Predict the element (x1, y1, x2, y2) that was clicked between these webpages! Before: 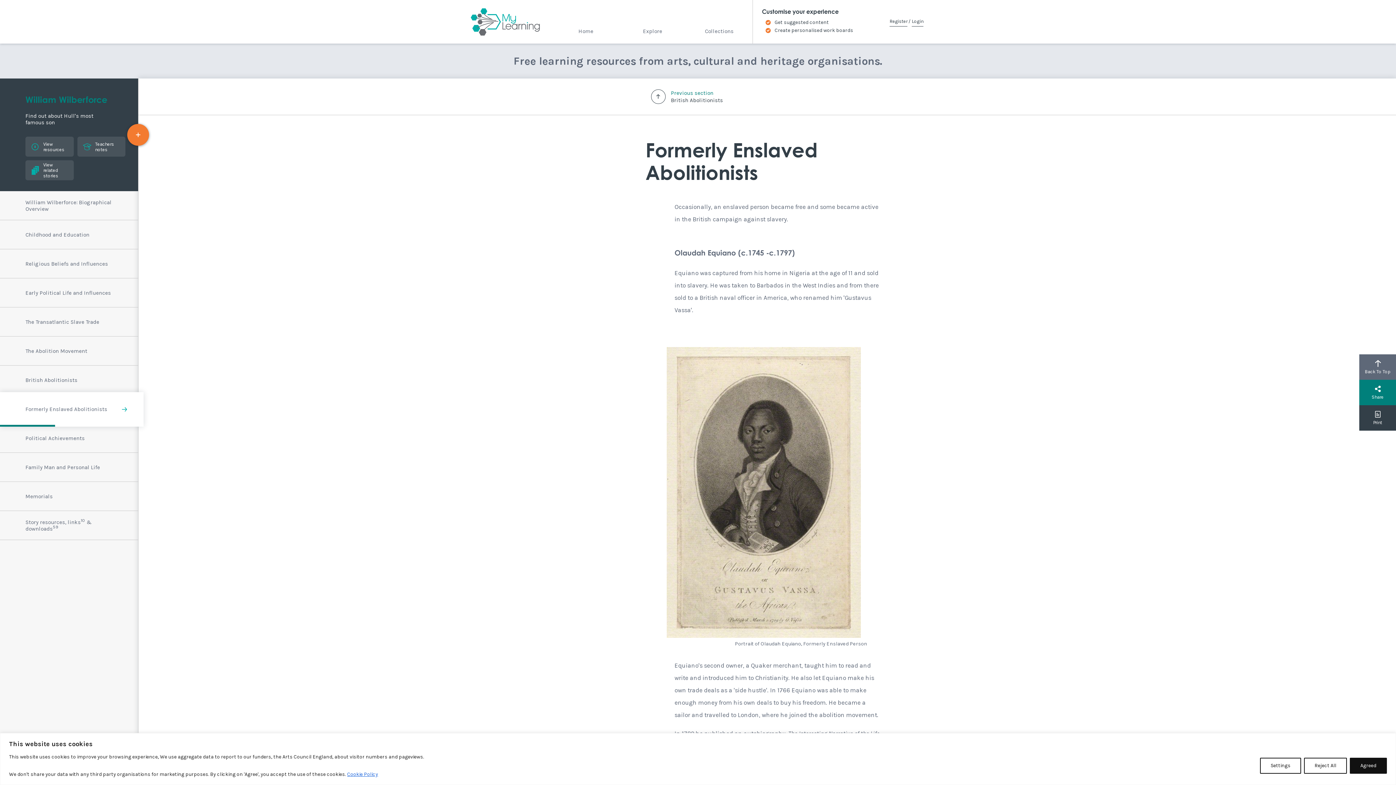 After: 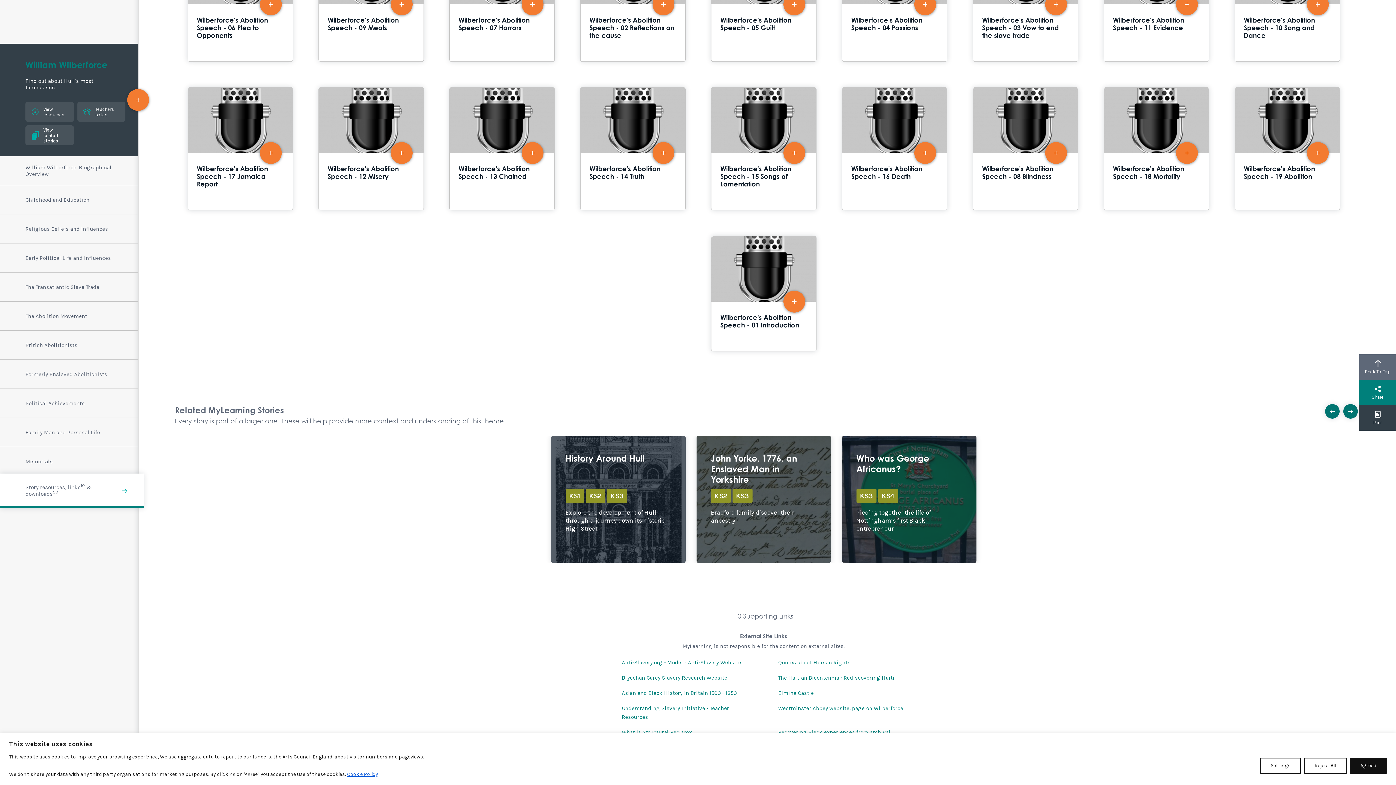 Action: bbox: (25, 160, 73, 180) label: View related stories